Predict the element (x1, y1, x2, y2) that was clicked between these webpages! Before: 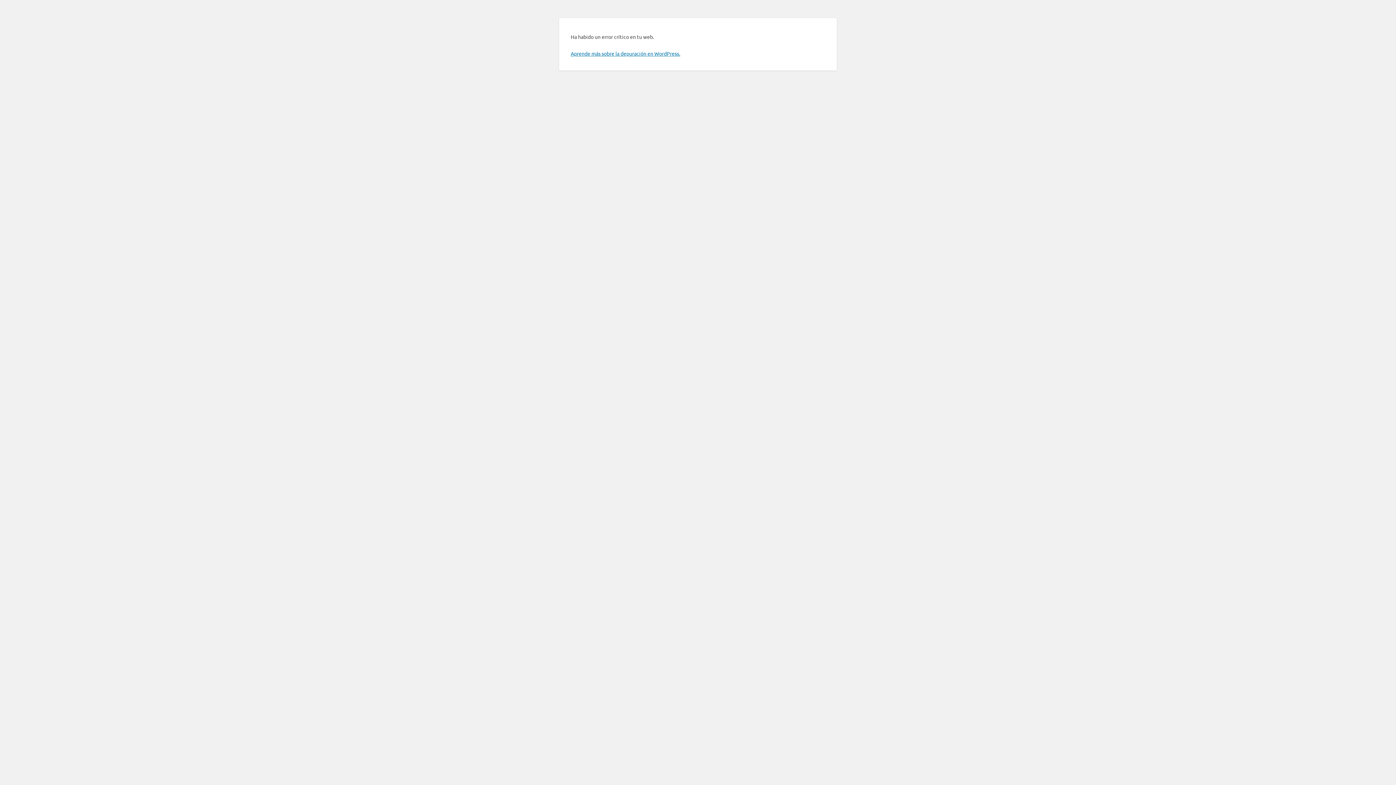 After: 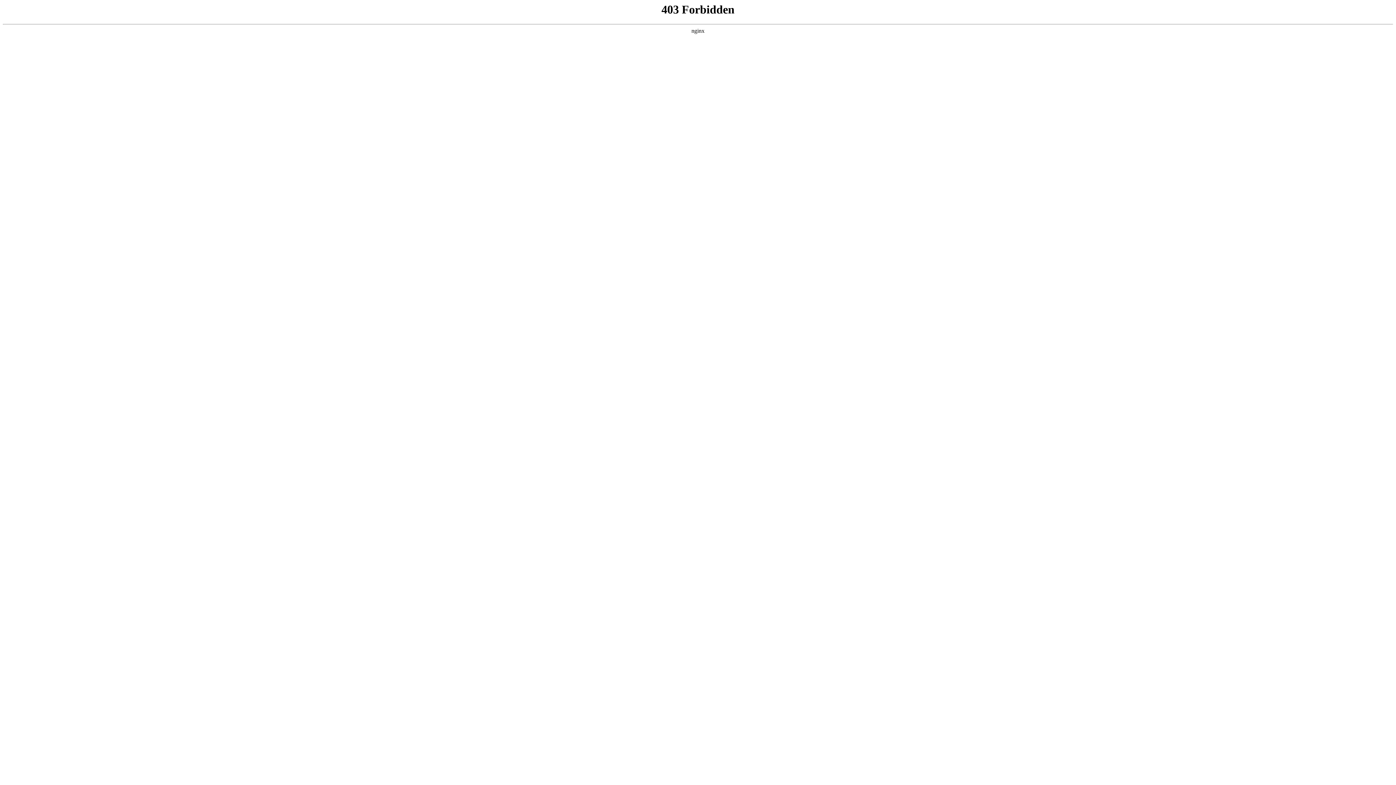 Action: bbox: (570, 50, 680, 56) label: Aprende más sobre la depuración en WordPress.